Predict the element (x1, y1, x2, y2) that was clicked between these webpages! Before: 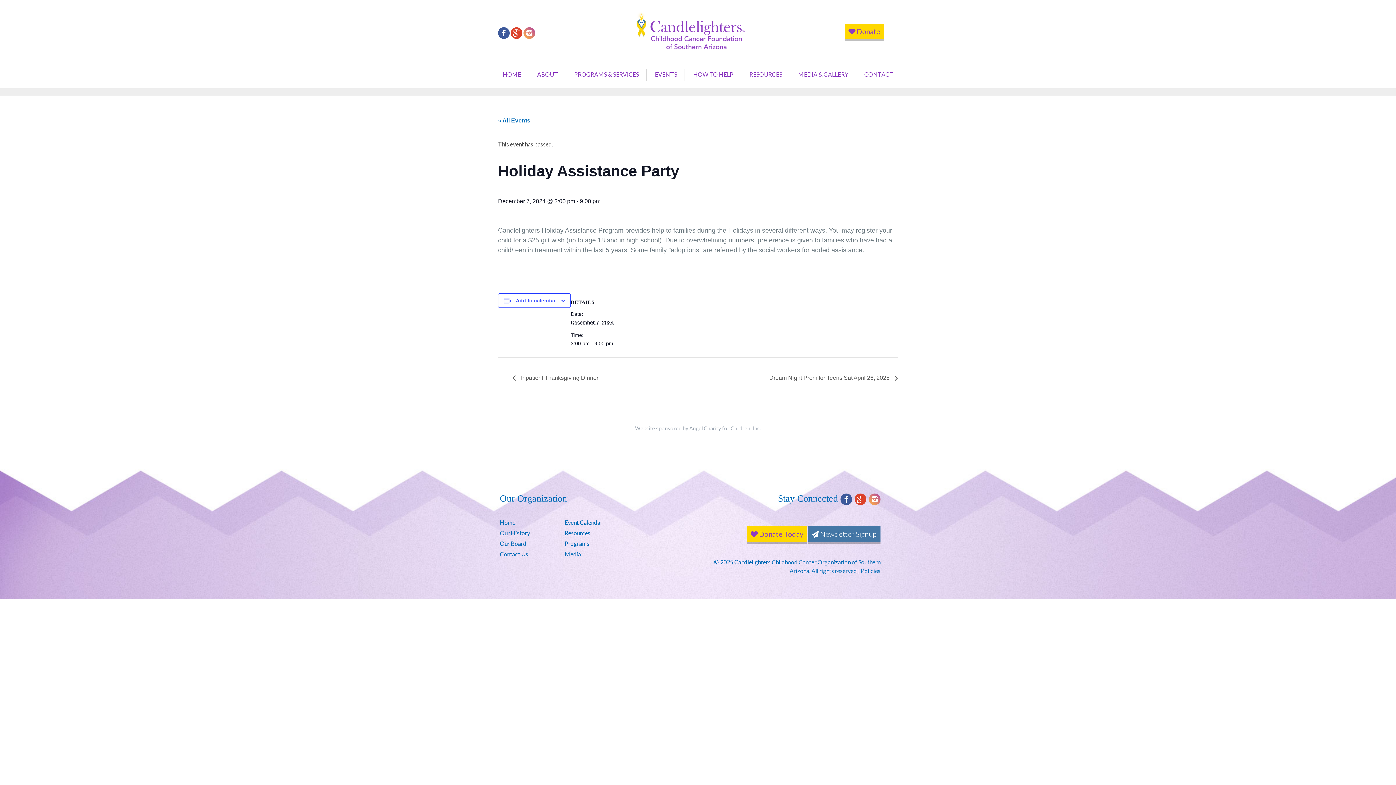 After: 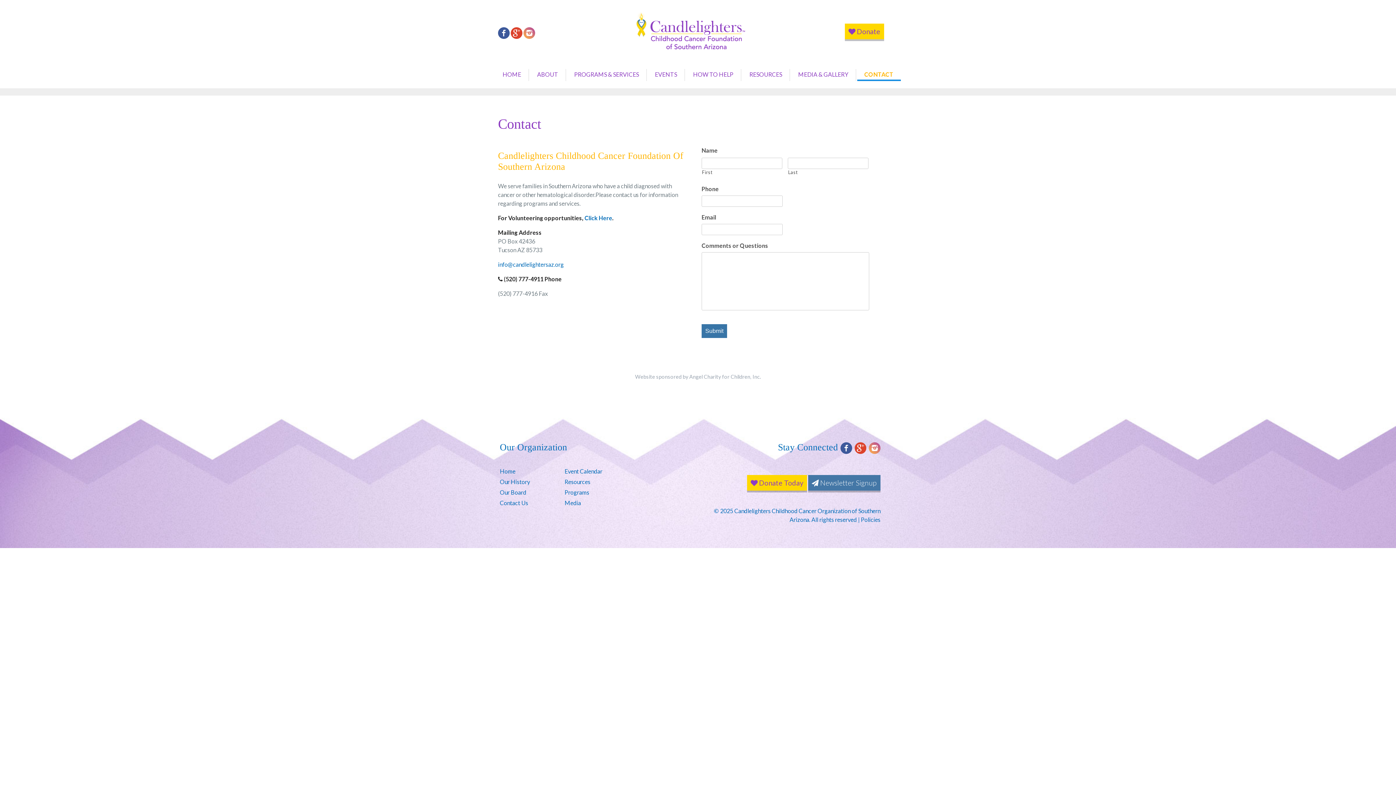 Action: label: Contact Us bbox: (500, 550, 528, 557)